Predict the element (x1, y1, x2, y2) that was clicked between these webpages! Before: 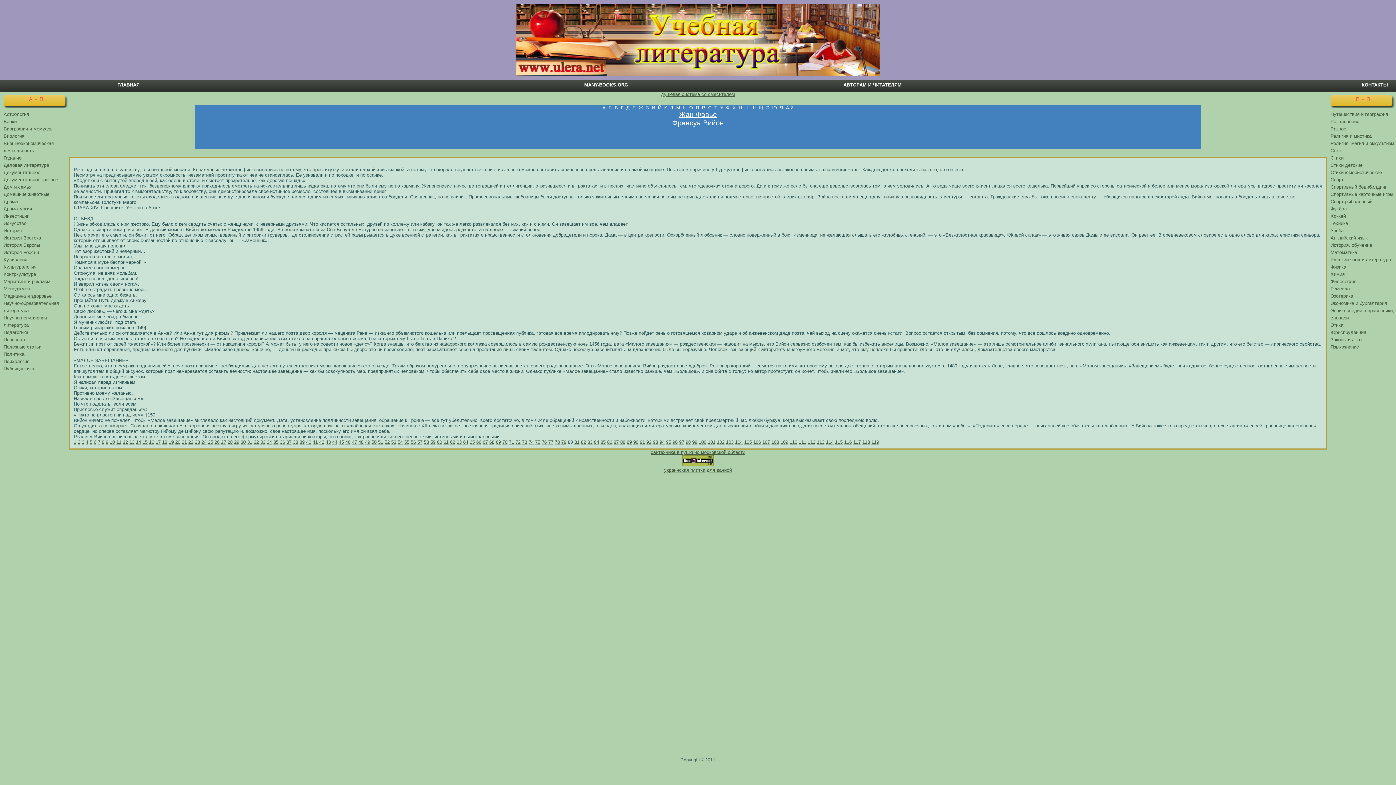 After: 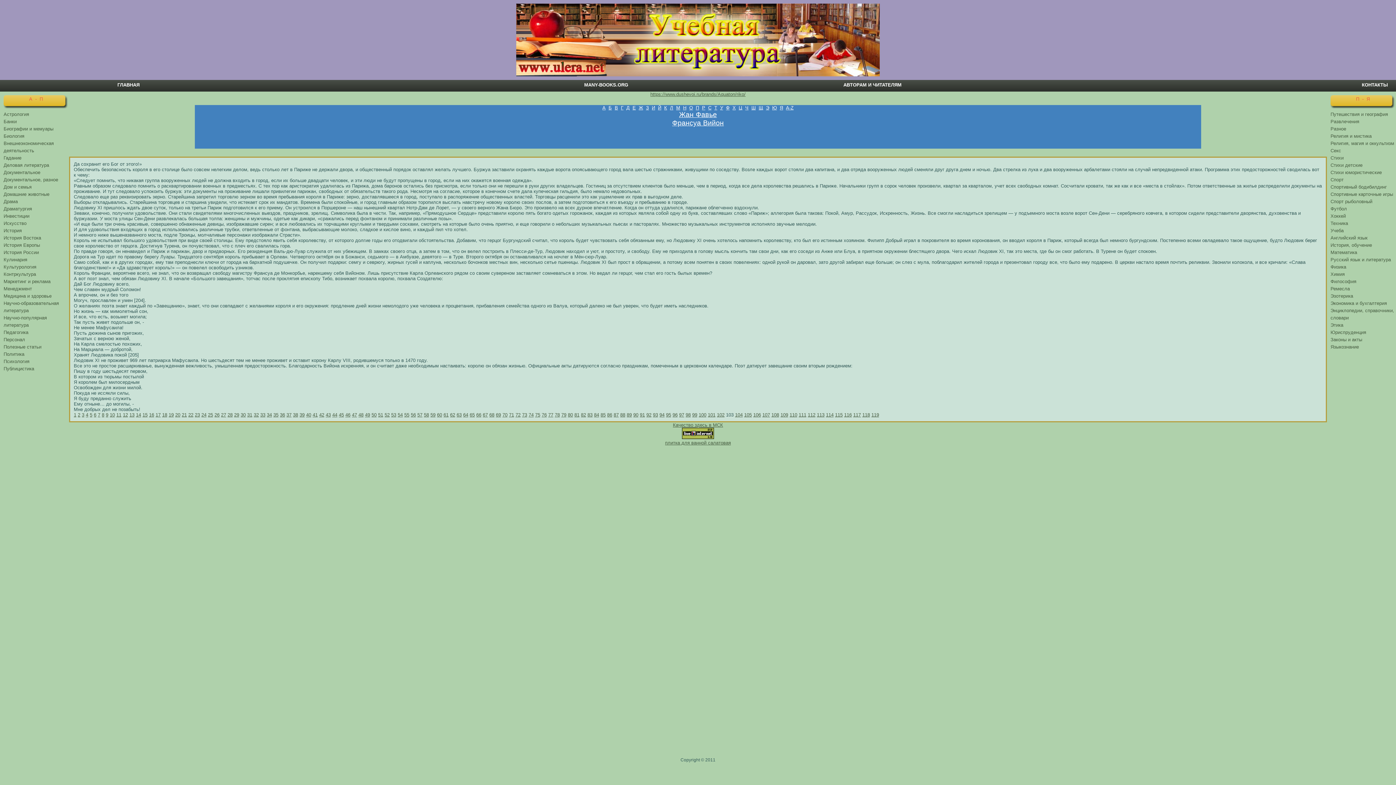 Action: bbox: (726, 439, 733, 445) label: 103